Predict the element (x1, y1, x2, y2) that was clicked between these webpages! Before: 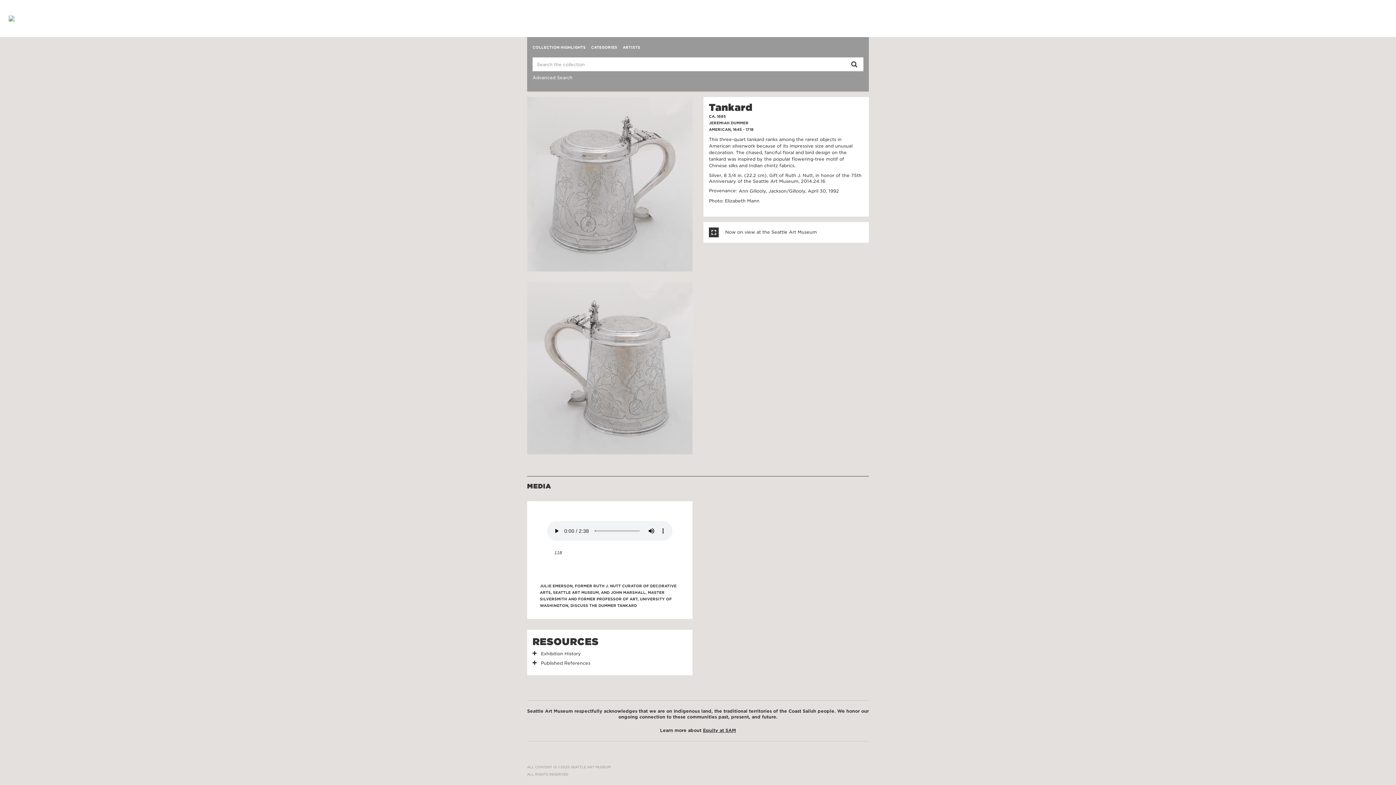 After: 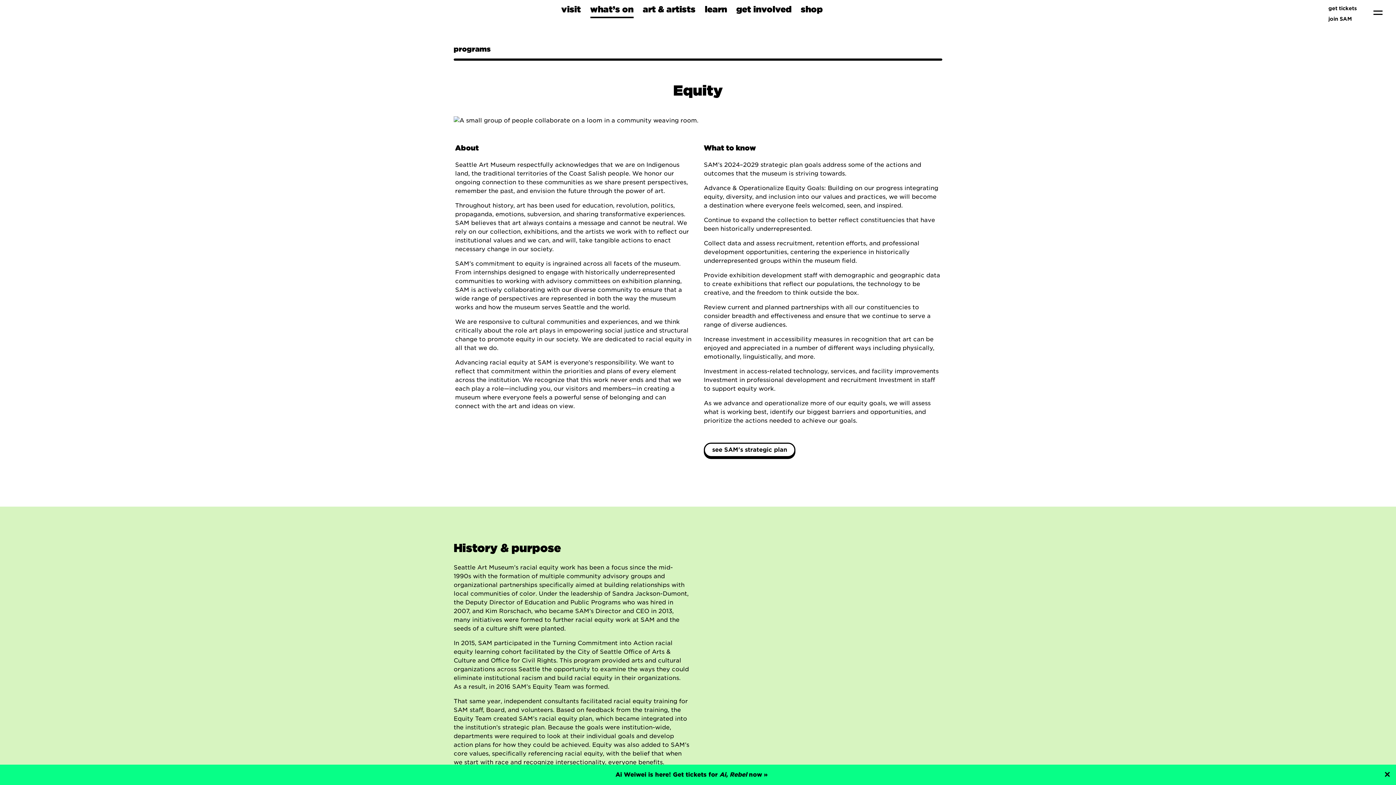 Action: bbox: (703, 727, 736, 733) label: Equity at SAM